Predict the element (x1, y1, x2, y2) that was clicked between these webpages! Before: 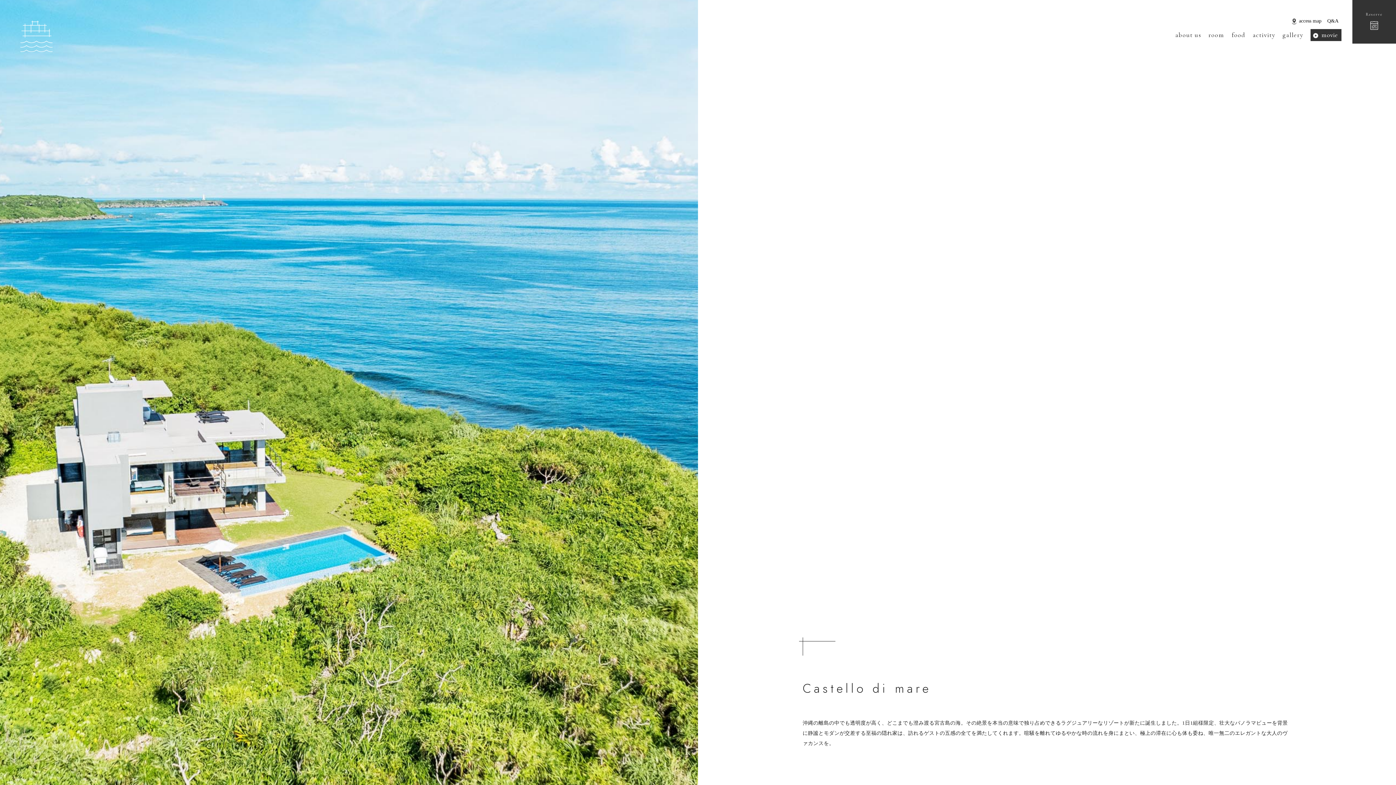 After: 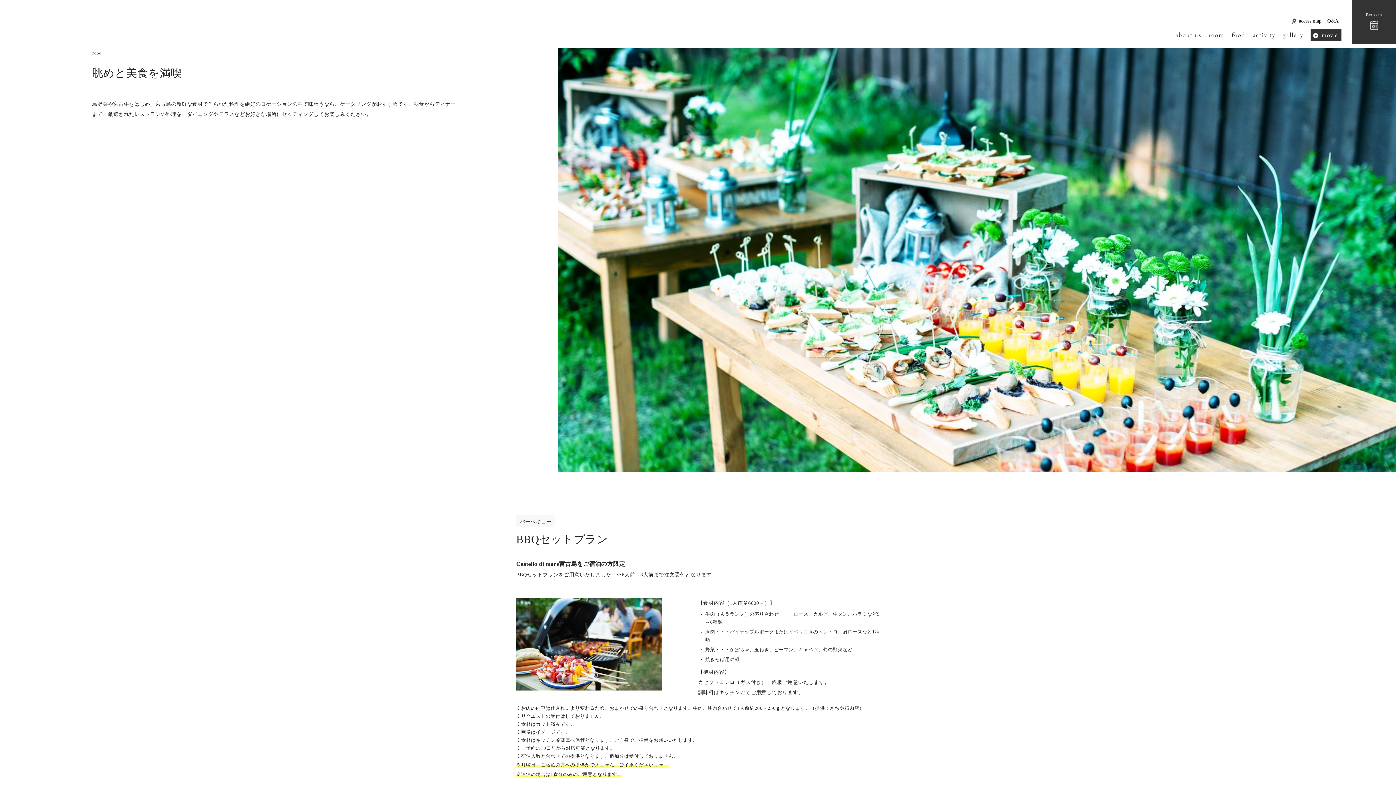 Action: bbox: (1228, 29, 1249, 41) label: food